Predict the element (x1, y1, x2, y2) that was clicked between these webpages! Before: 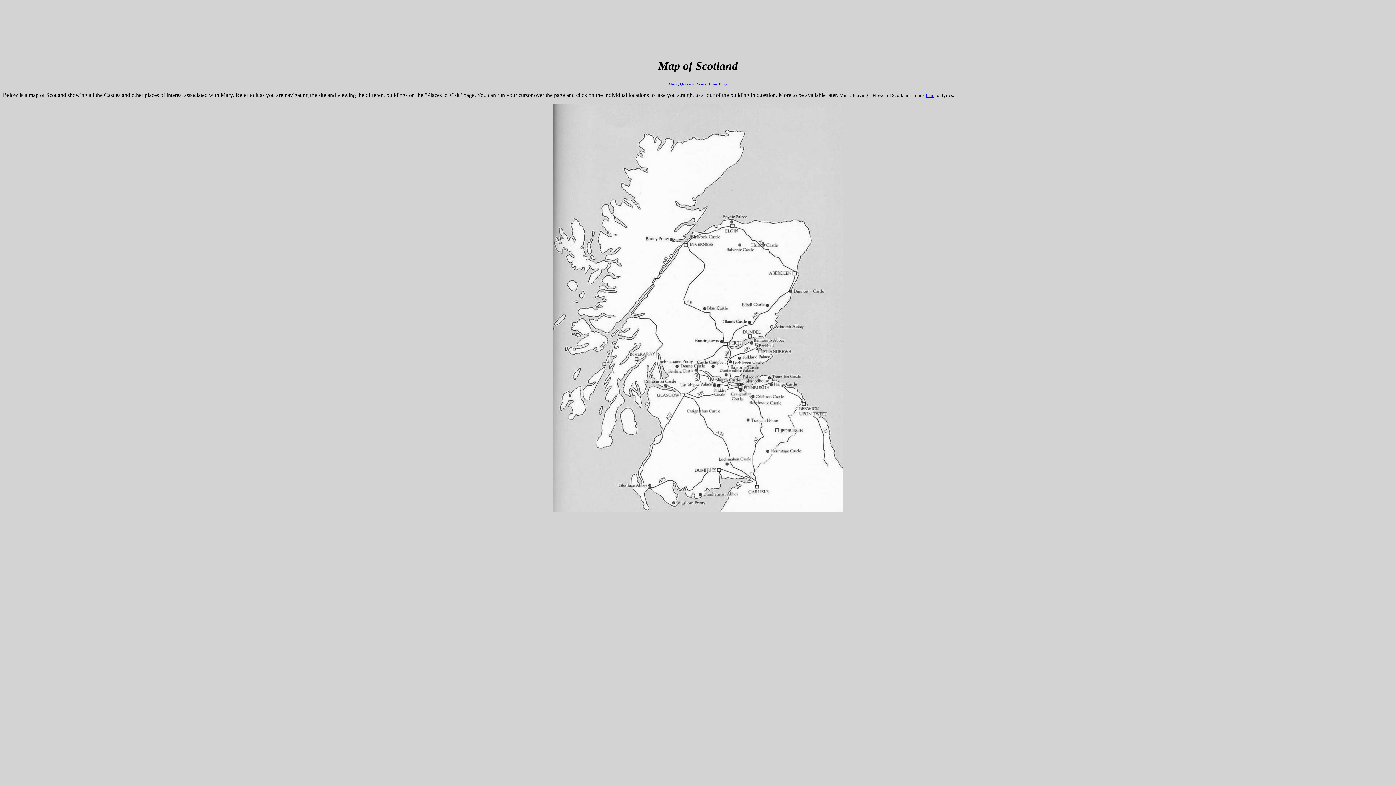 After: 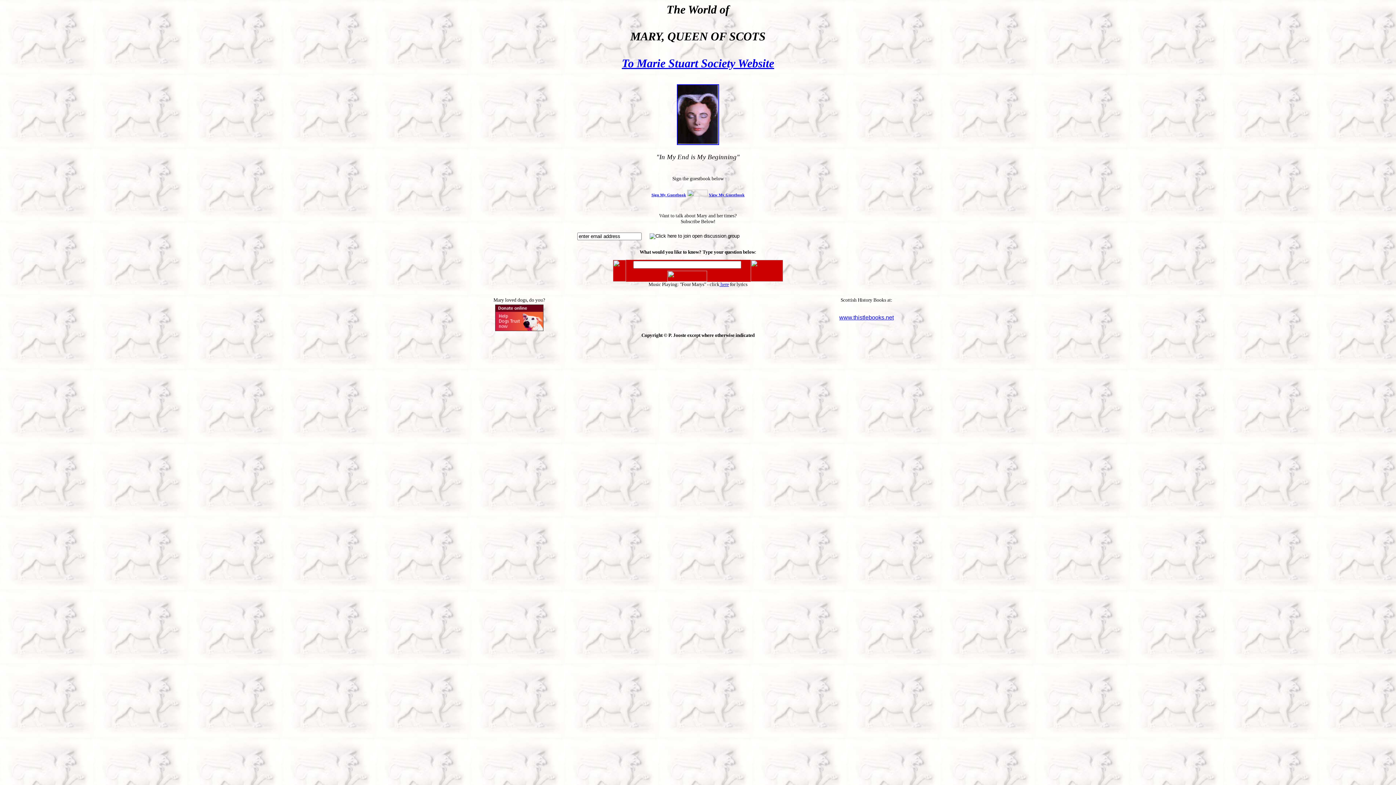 Action: bbox: (668, 82, 727, 86) label: Mary, Queen of Scots Home Page